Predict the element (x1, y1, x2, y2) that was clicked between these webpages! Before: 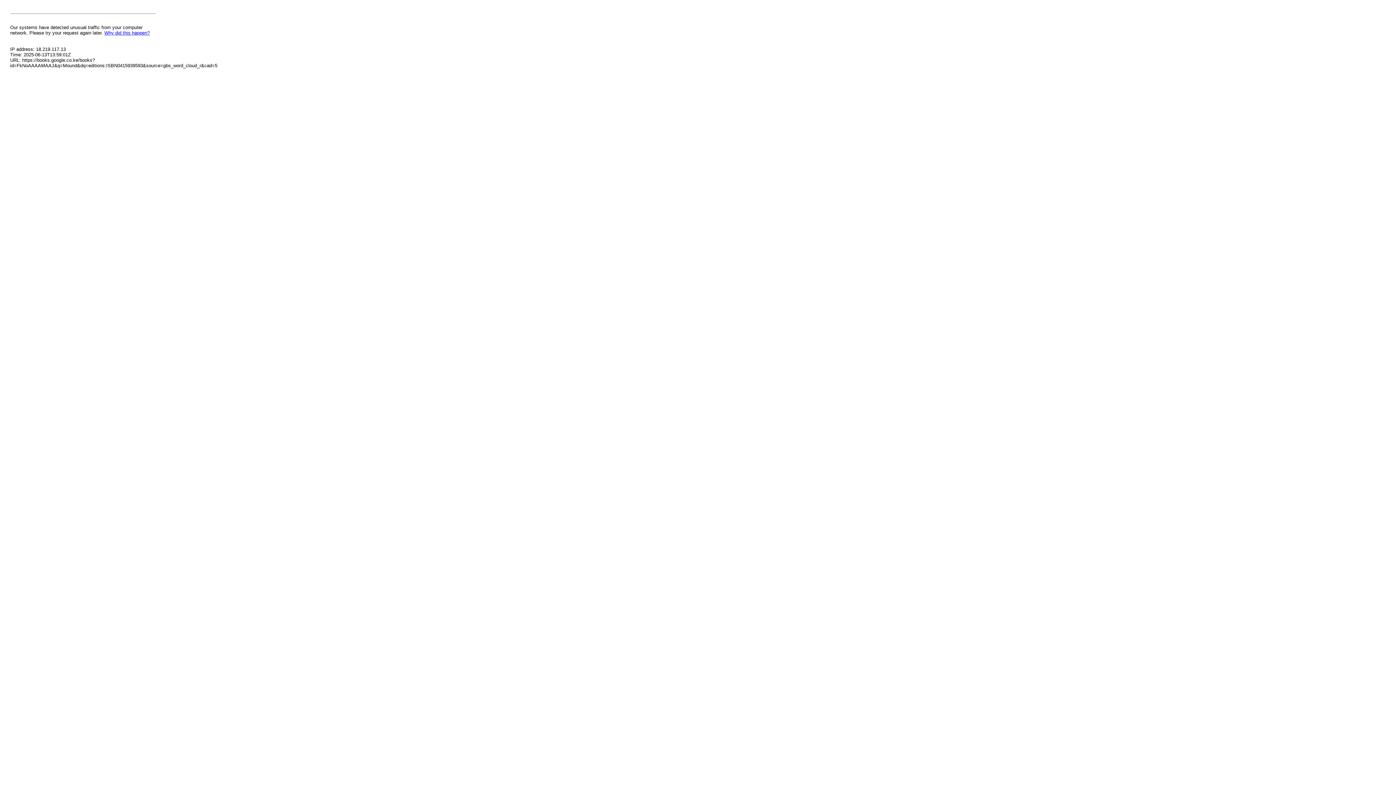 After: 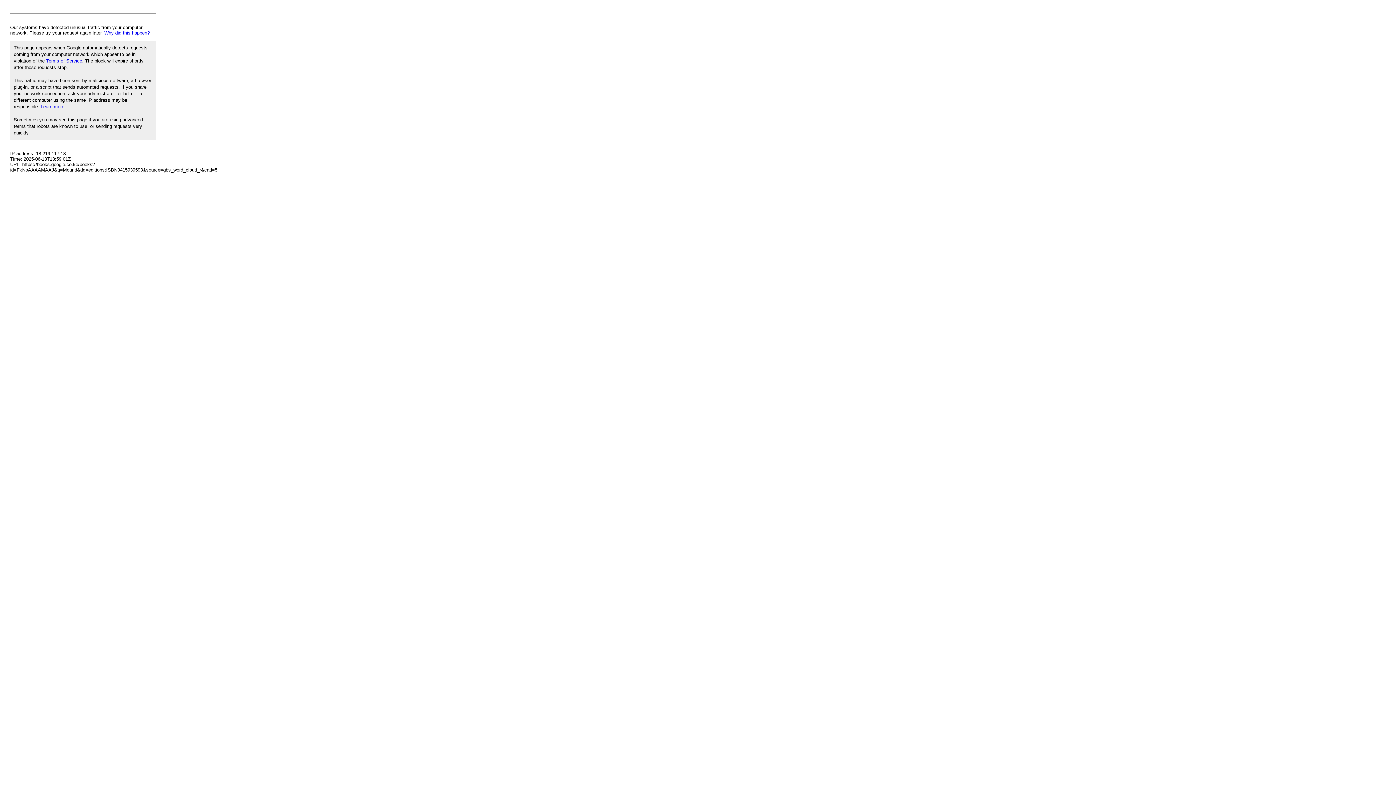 Action: label: Why did this happen? bbox: (104, 30, 149, 35)